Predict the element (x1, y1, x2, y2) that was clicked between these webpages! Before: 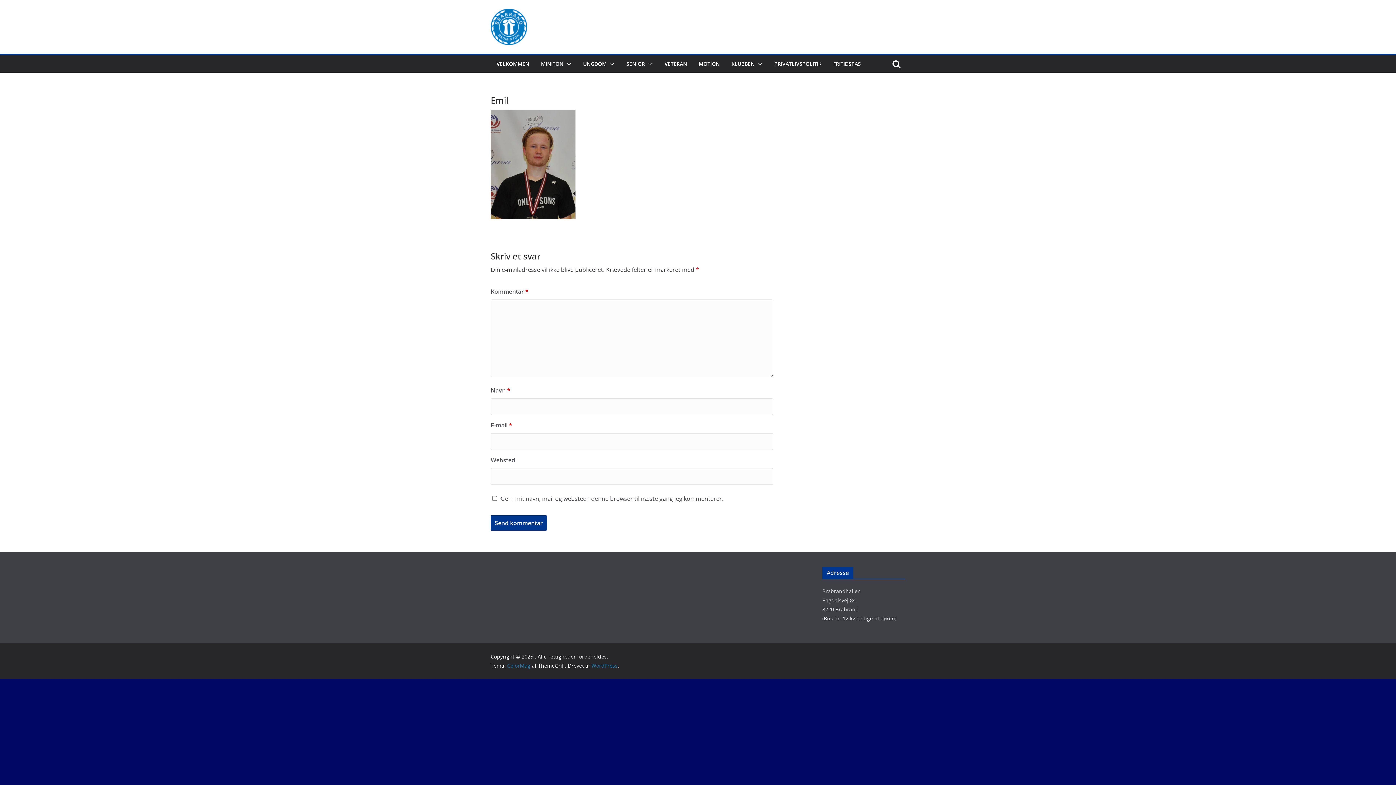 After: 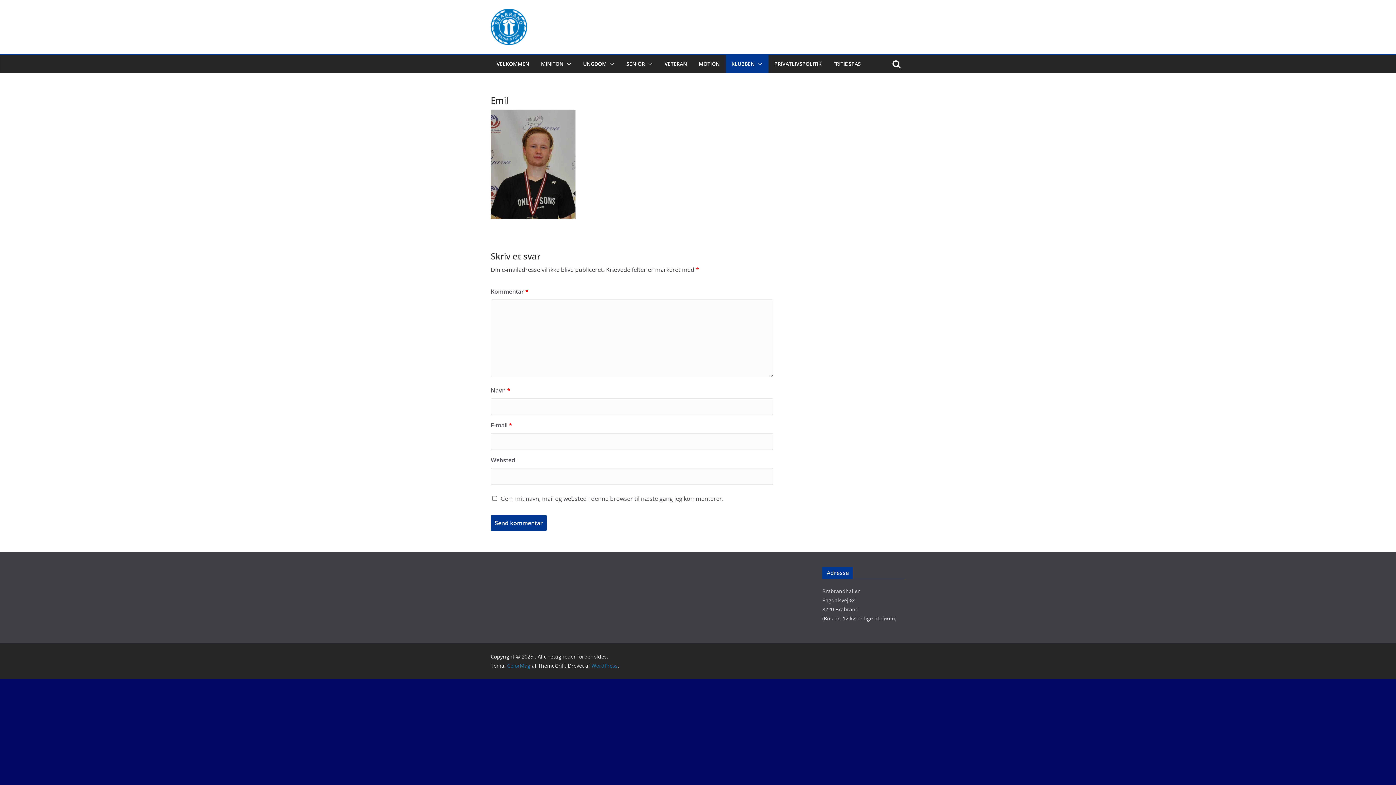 Action: bbox: (754, 58, 762, 69)